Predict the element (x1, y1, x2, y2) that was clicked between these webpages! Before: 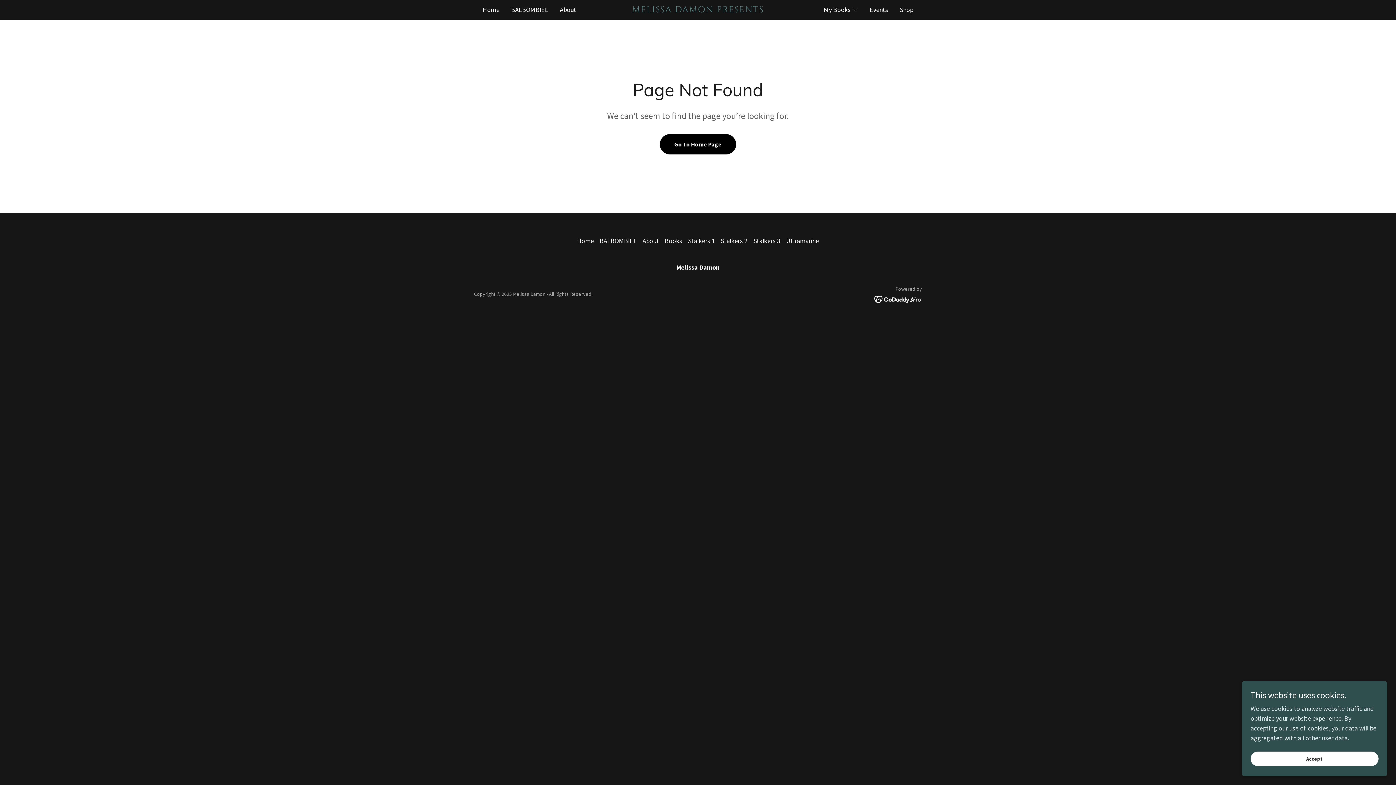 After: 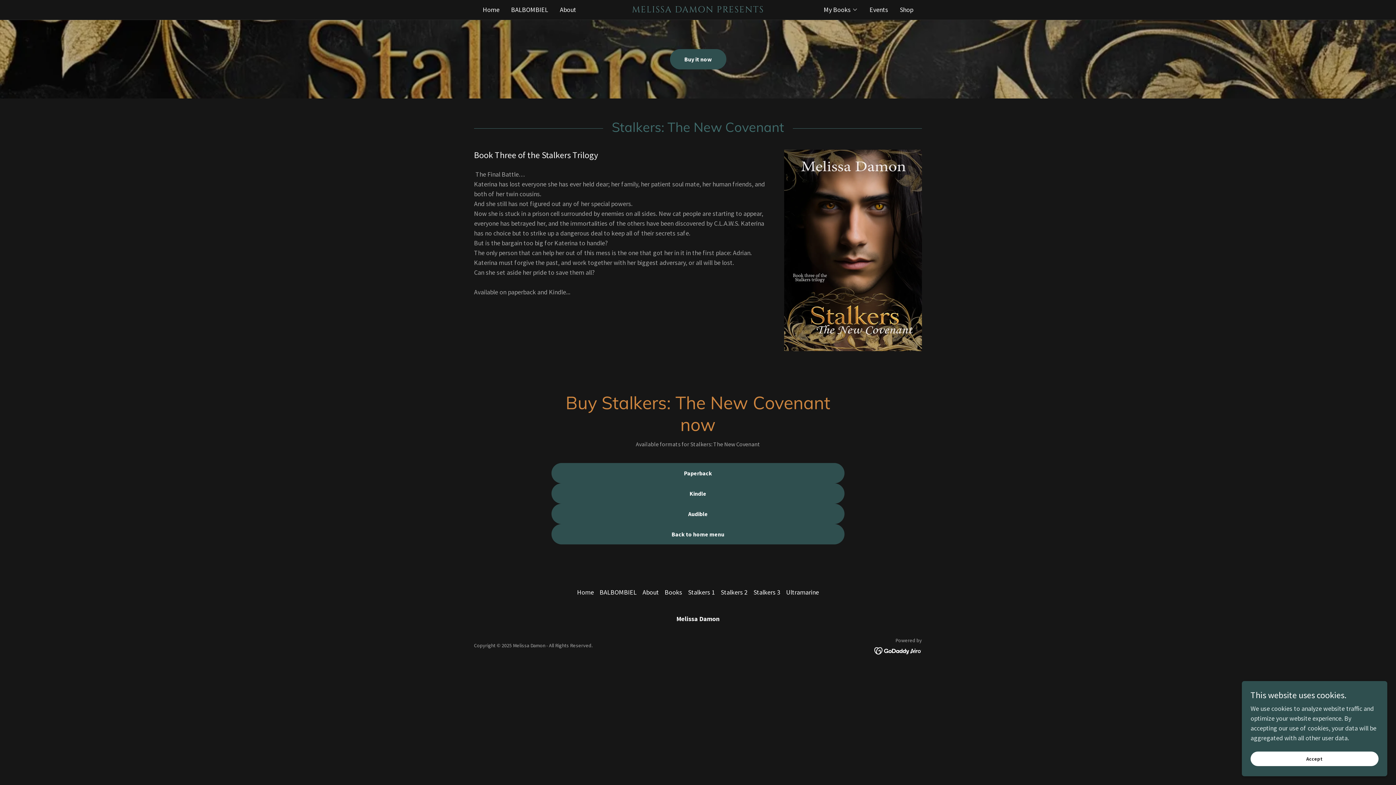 Action: bbox: (750, 233, 783, 248) label: Stalkers 3